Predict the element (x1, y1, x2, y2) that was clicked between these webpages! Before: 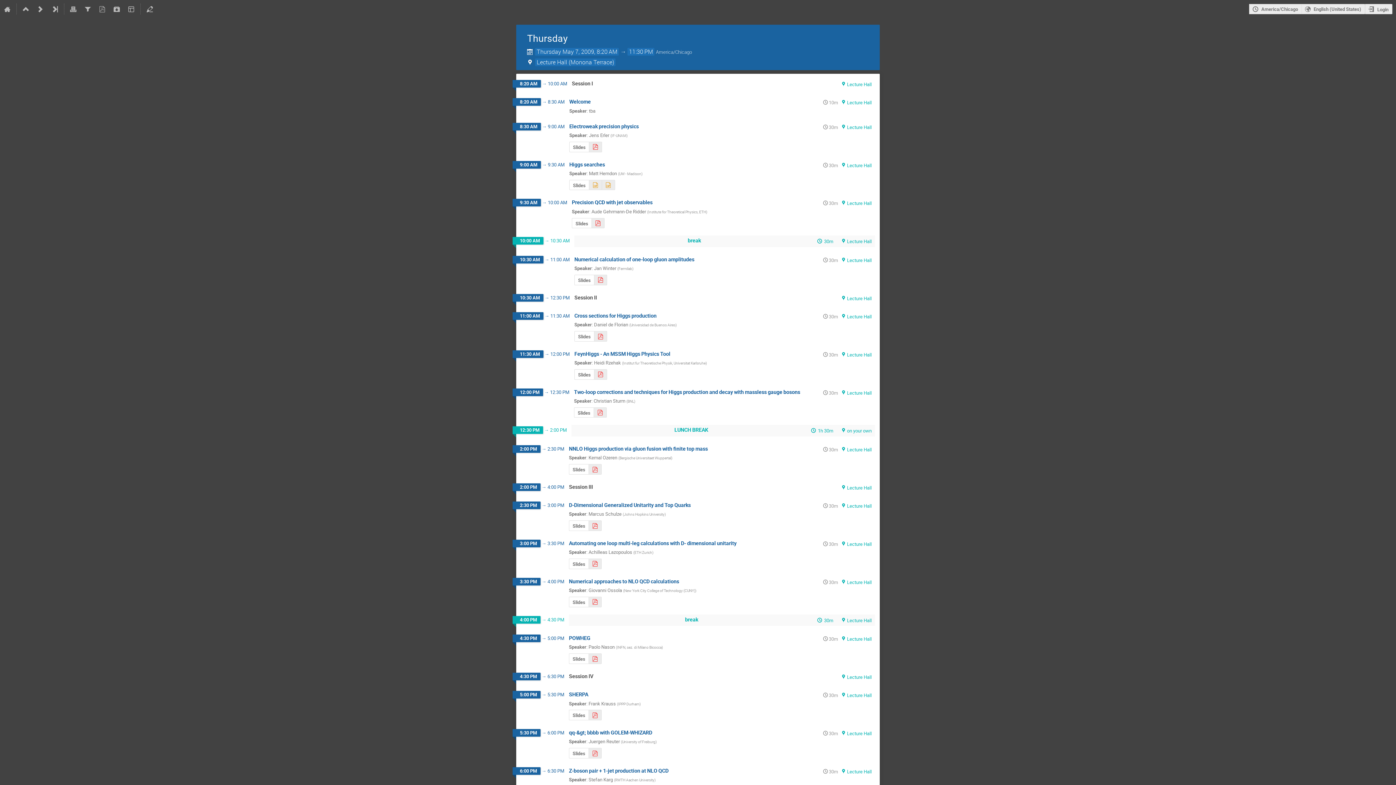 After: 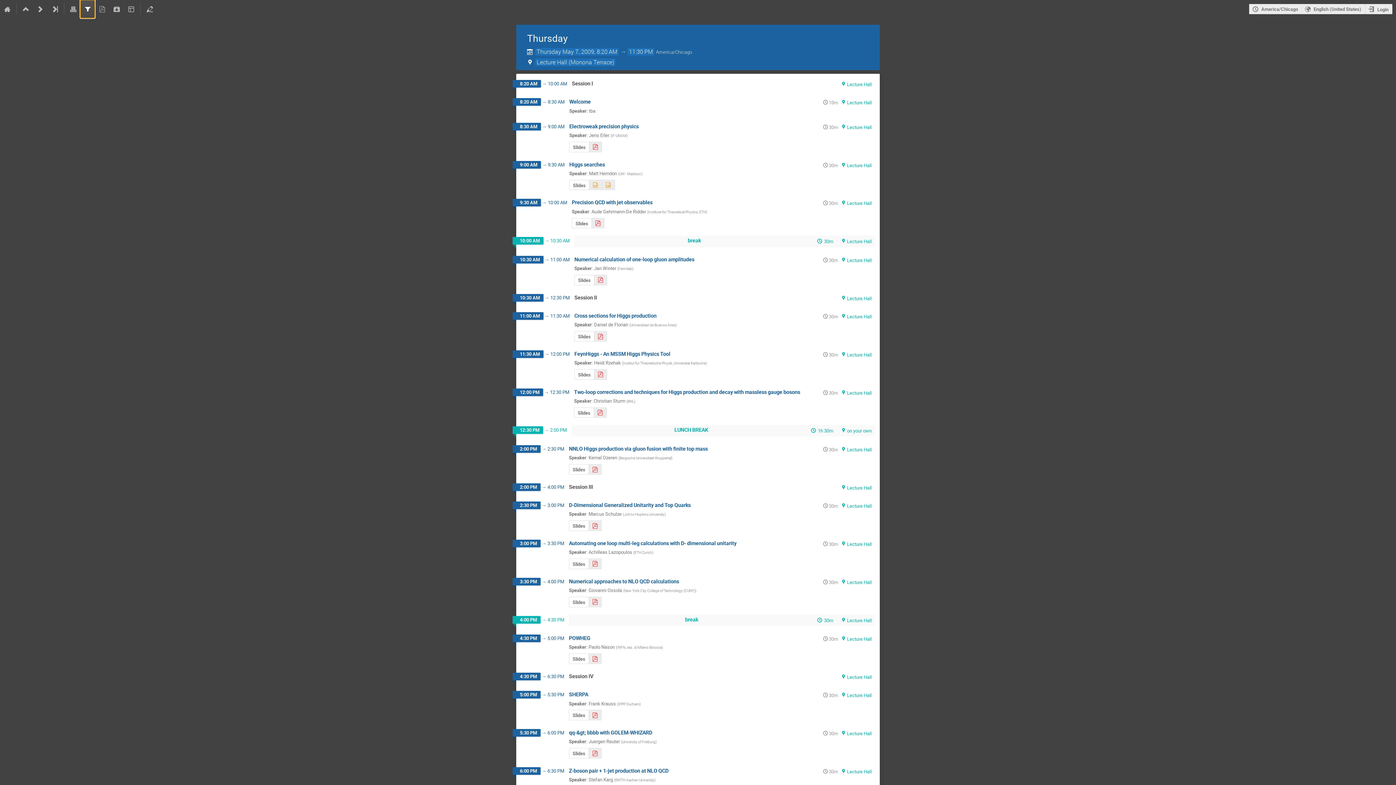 Action: bbox: (80, 0, 95, 18)